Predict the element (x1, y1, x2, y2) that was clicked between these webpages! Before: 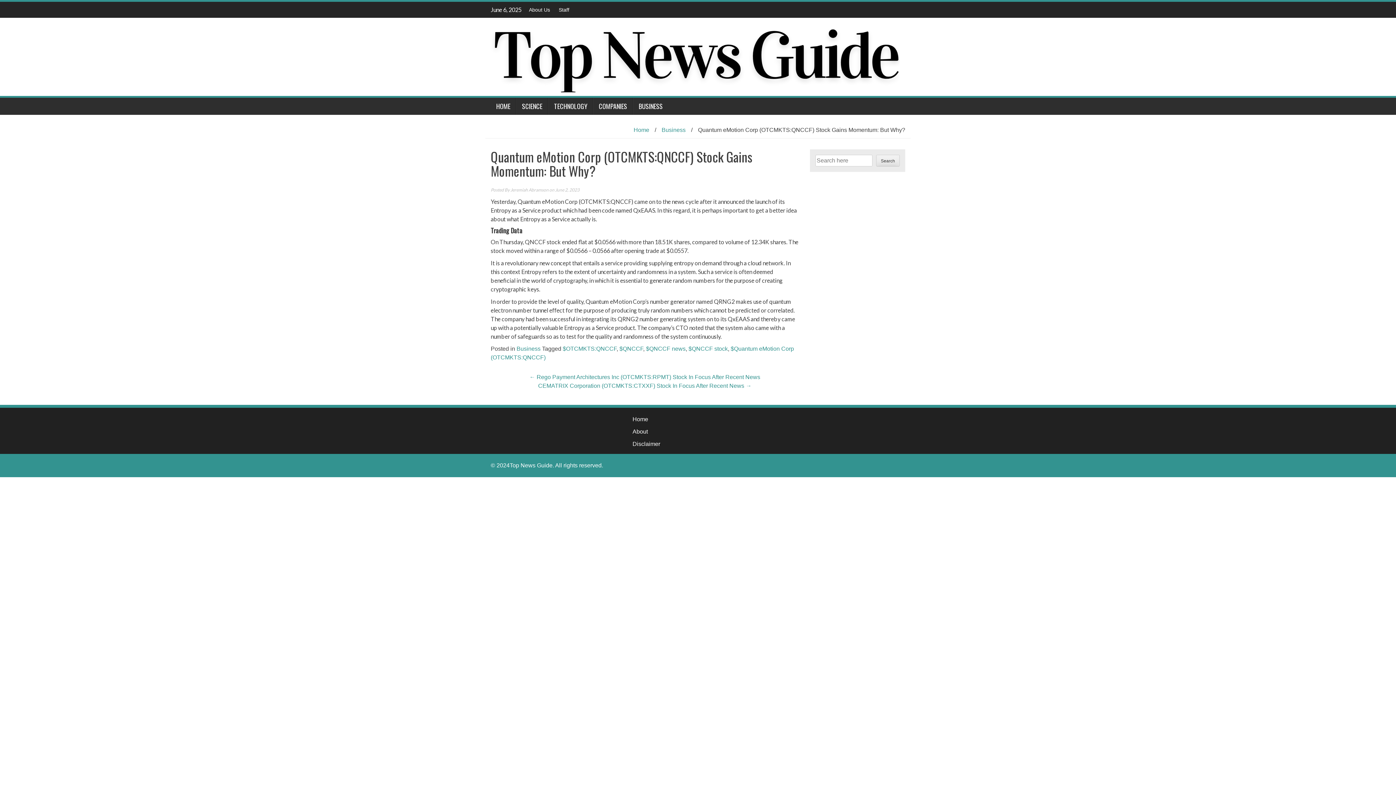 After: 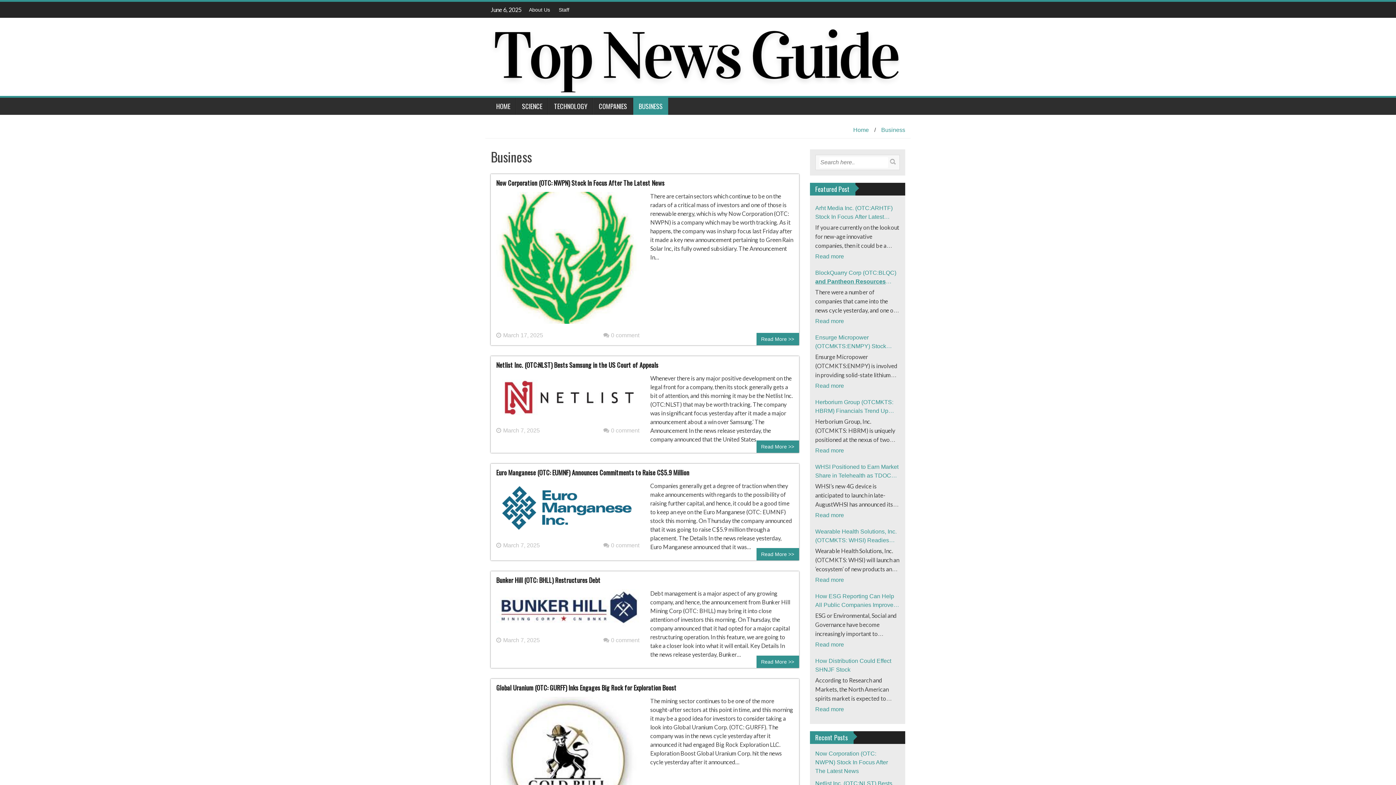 Action: label: Business bbox: (661, 126, 685, 132)